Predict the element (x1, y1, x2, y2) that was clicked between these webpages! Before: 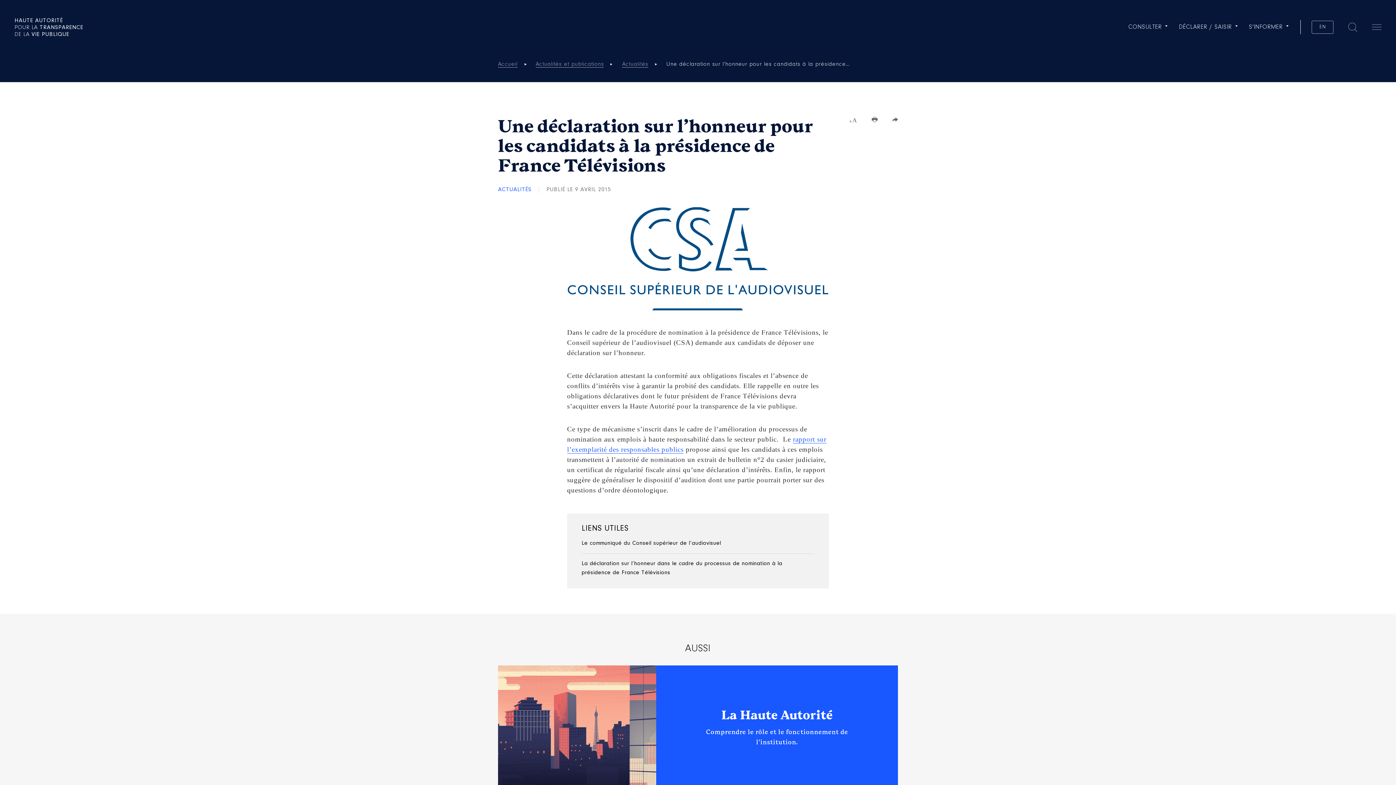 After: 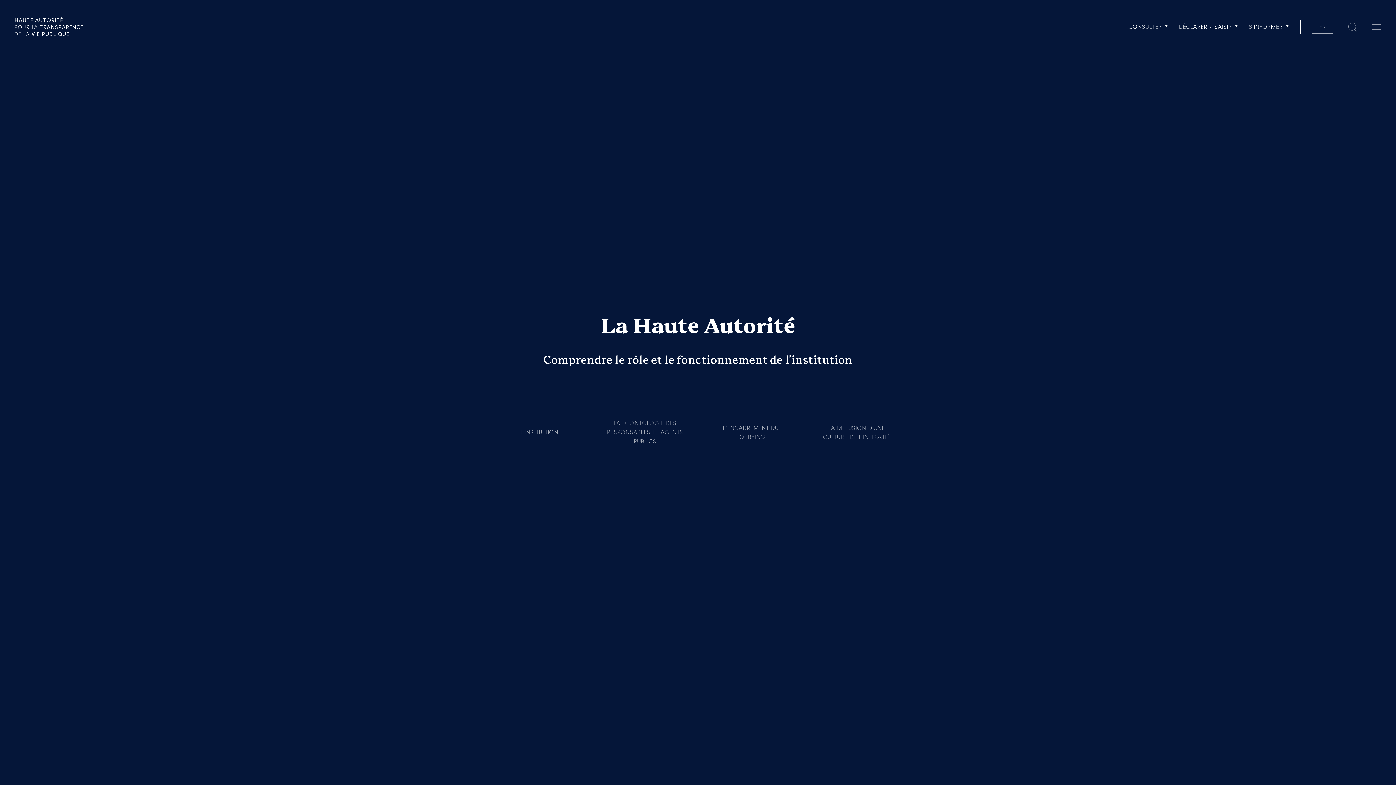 Action: bbox: (498, 665, 656, 802)